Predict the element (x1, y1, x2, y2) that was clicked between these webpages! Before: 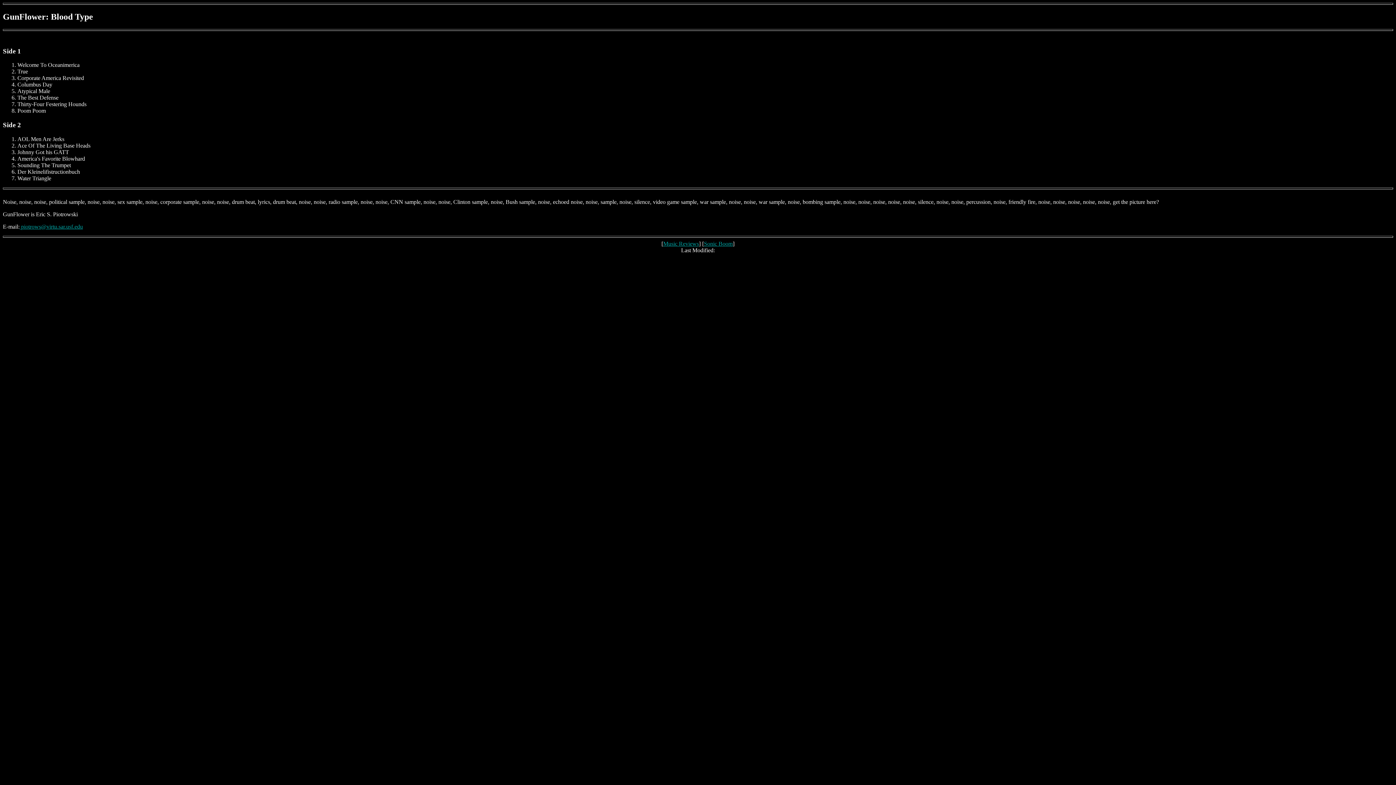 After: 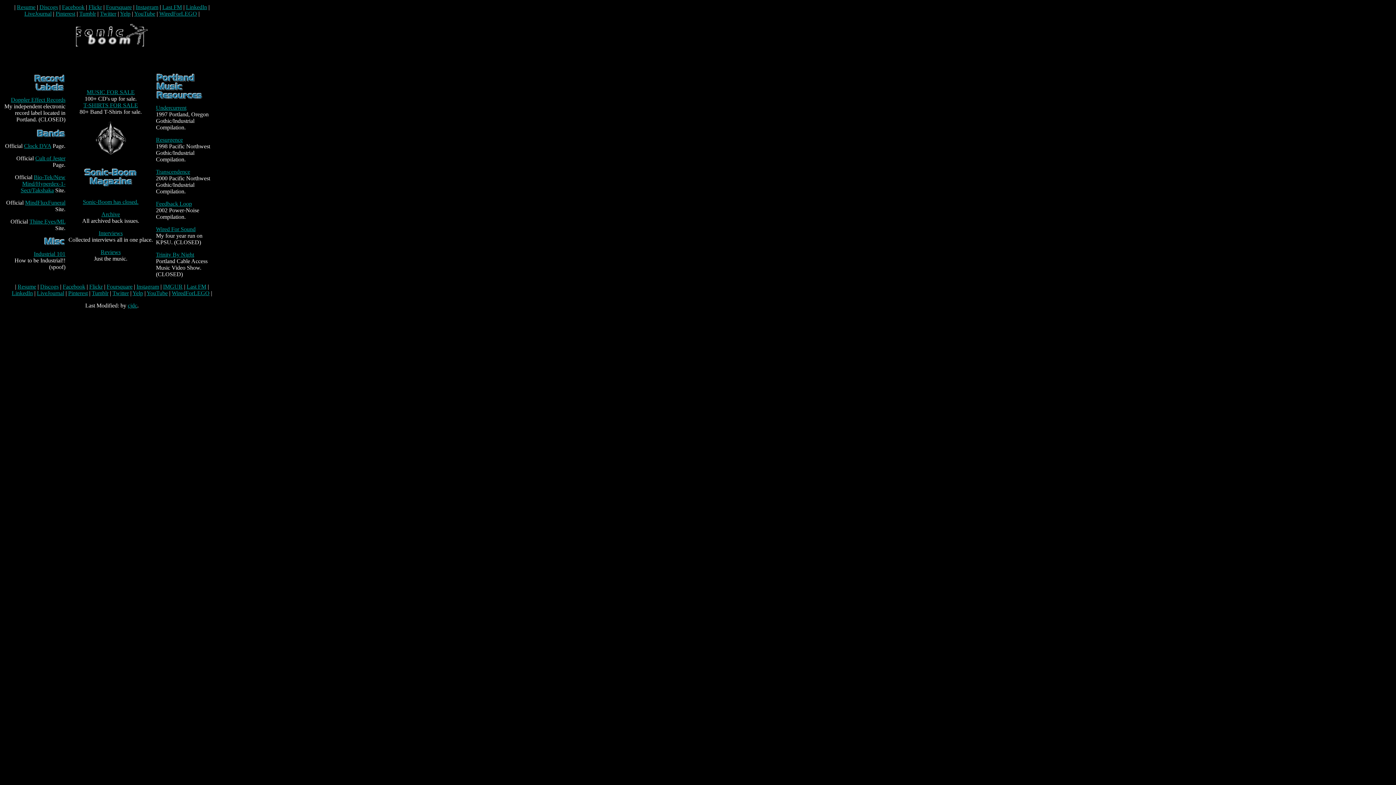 Action: label: Sonic Boom bbox: (704, 240, 732, 246)